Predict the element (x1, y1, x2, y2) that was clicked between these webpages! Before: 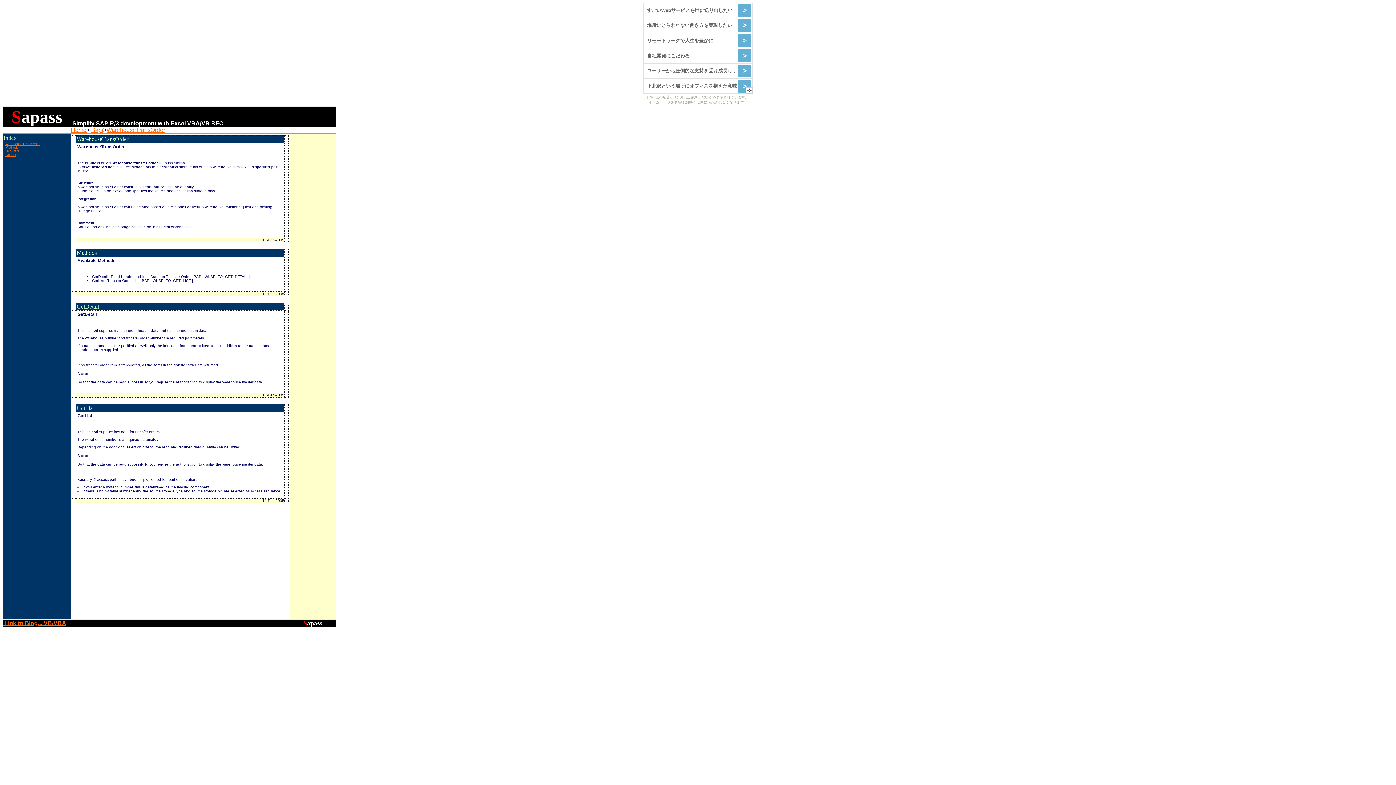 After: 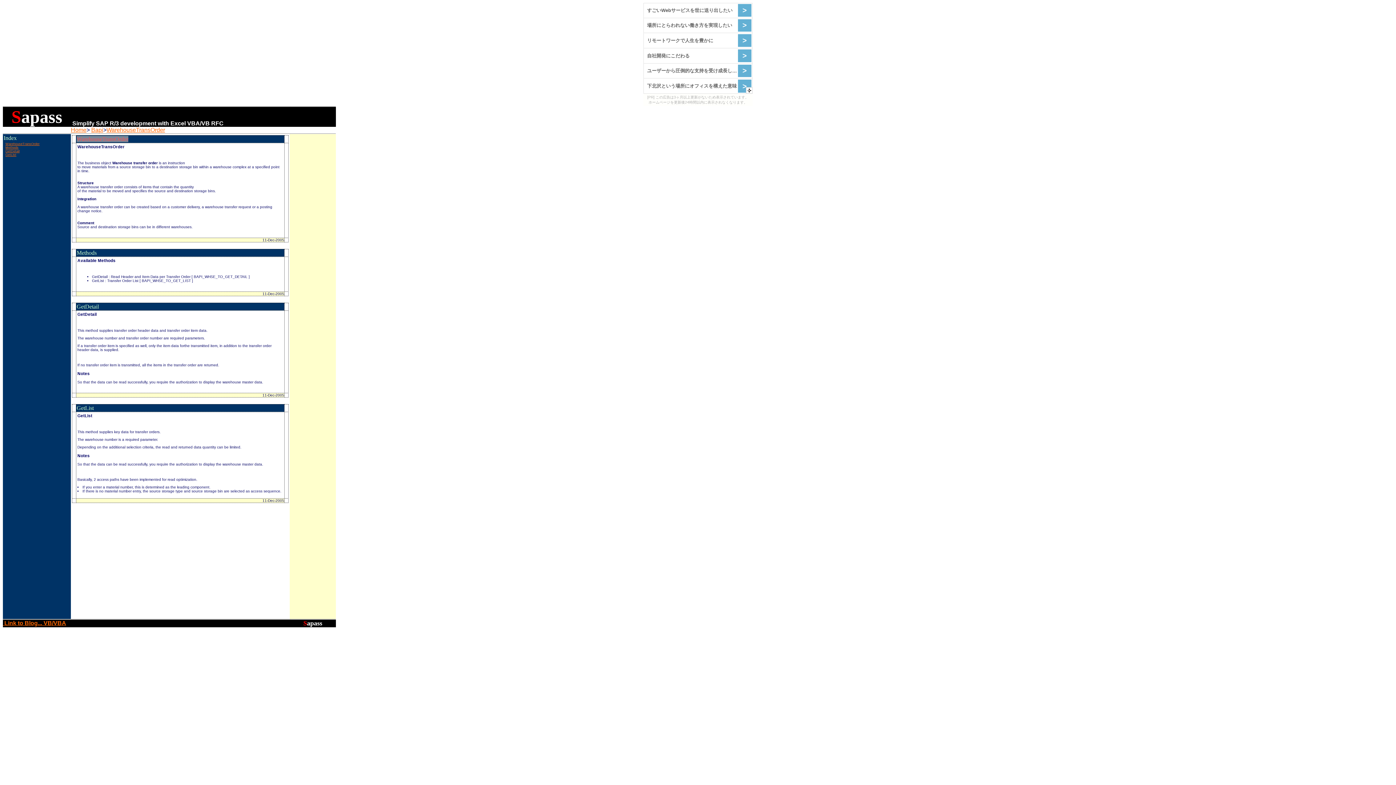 Action: label: WarehouseTransOrder bbox: (76, 136, 128, 142)